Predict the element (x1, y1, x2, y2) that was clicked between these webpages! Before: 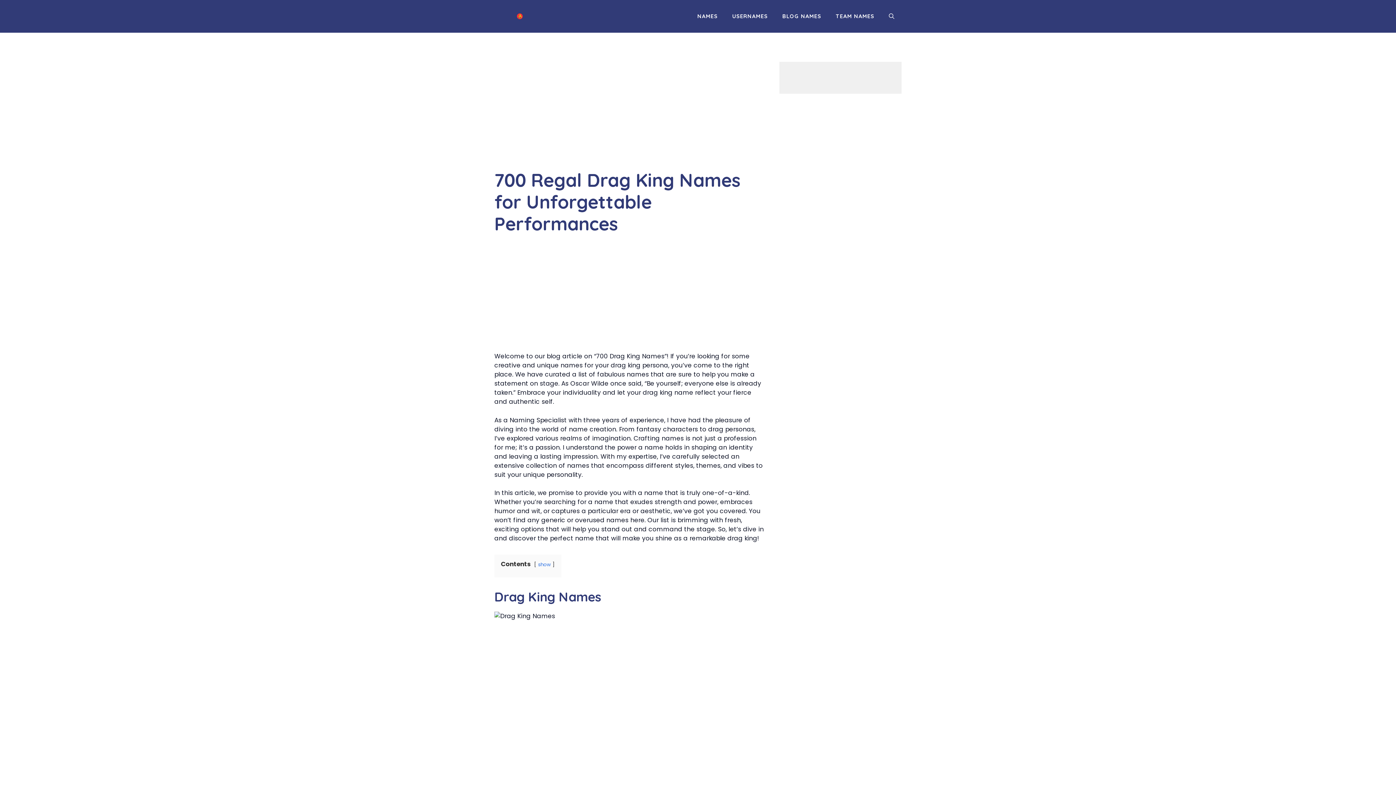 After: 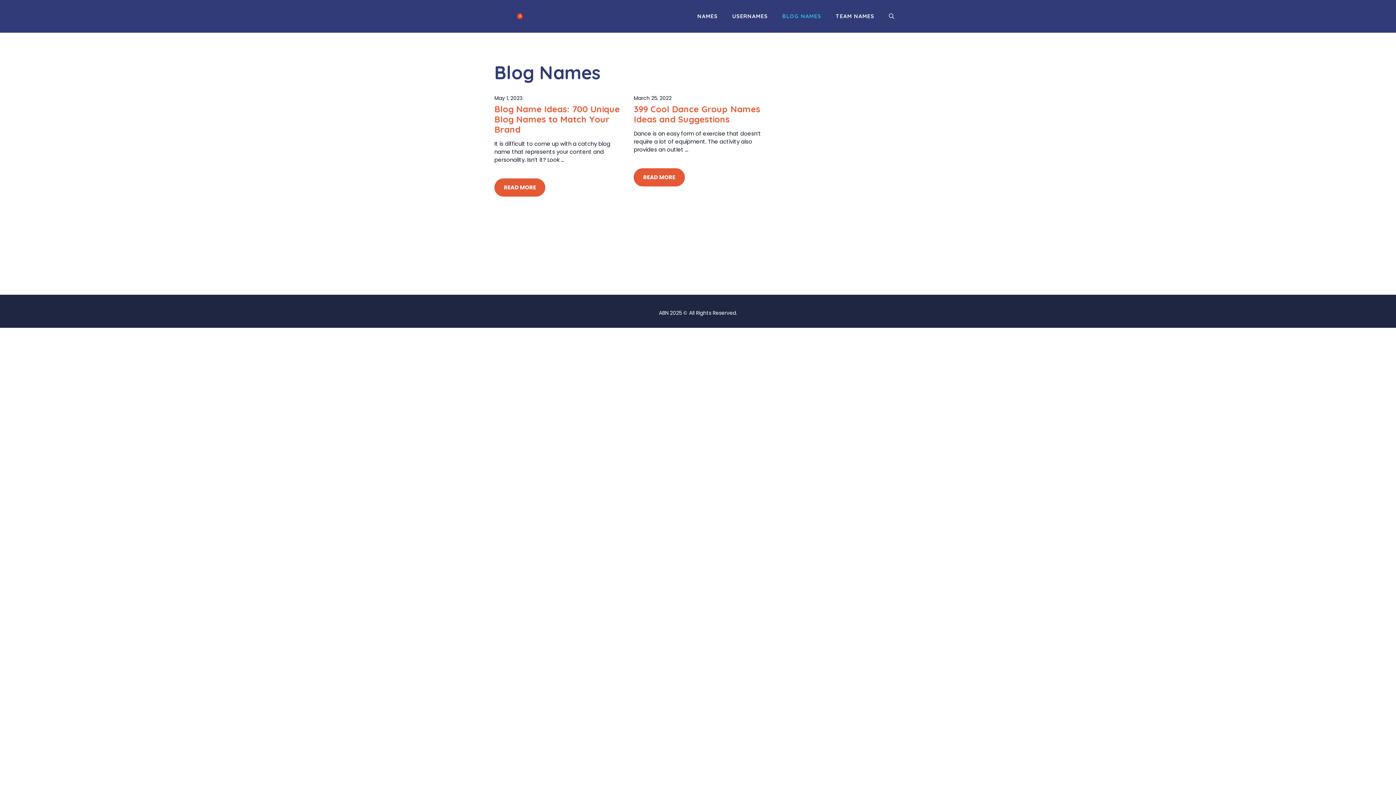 Action: label: BLOG NAMES bbox: (775, 7, 828, 25)